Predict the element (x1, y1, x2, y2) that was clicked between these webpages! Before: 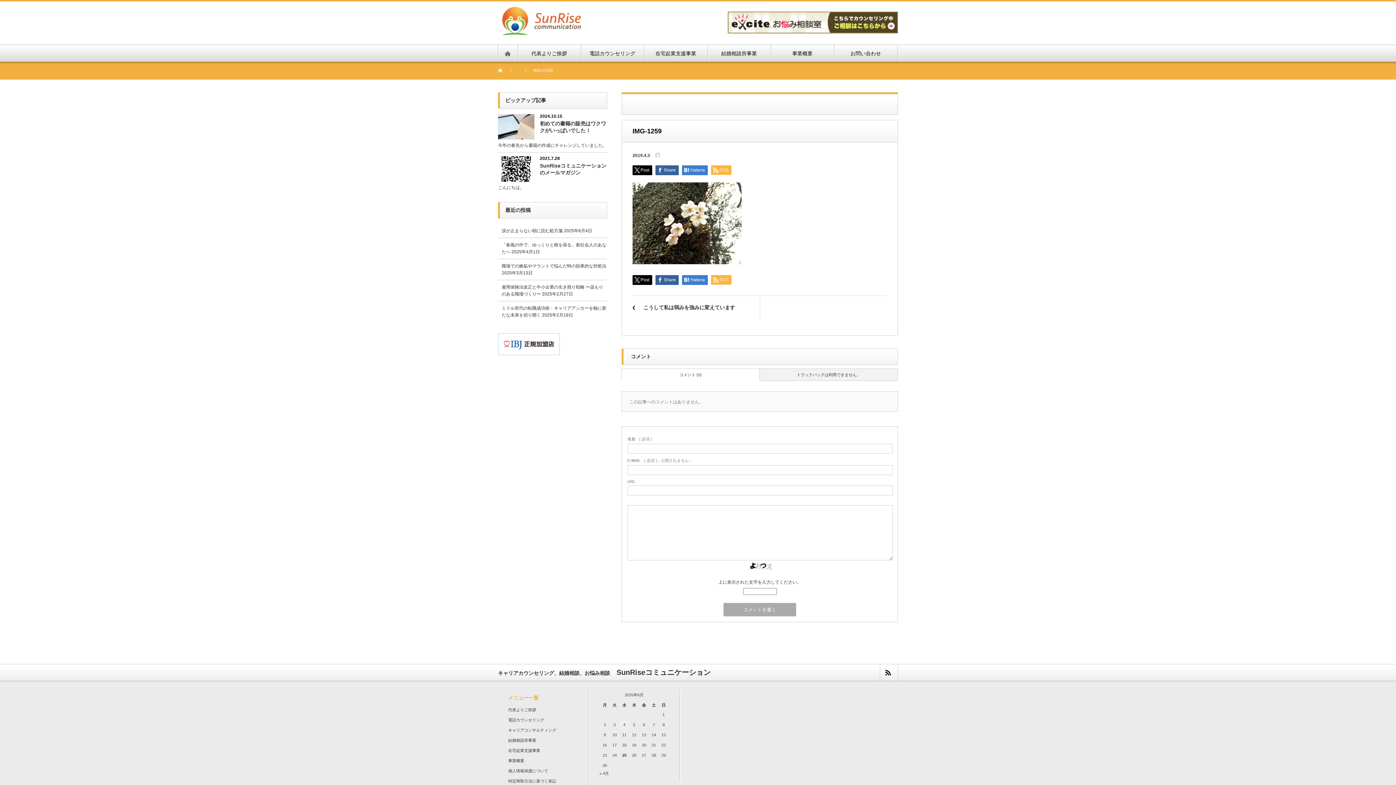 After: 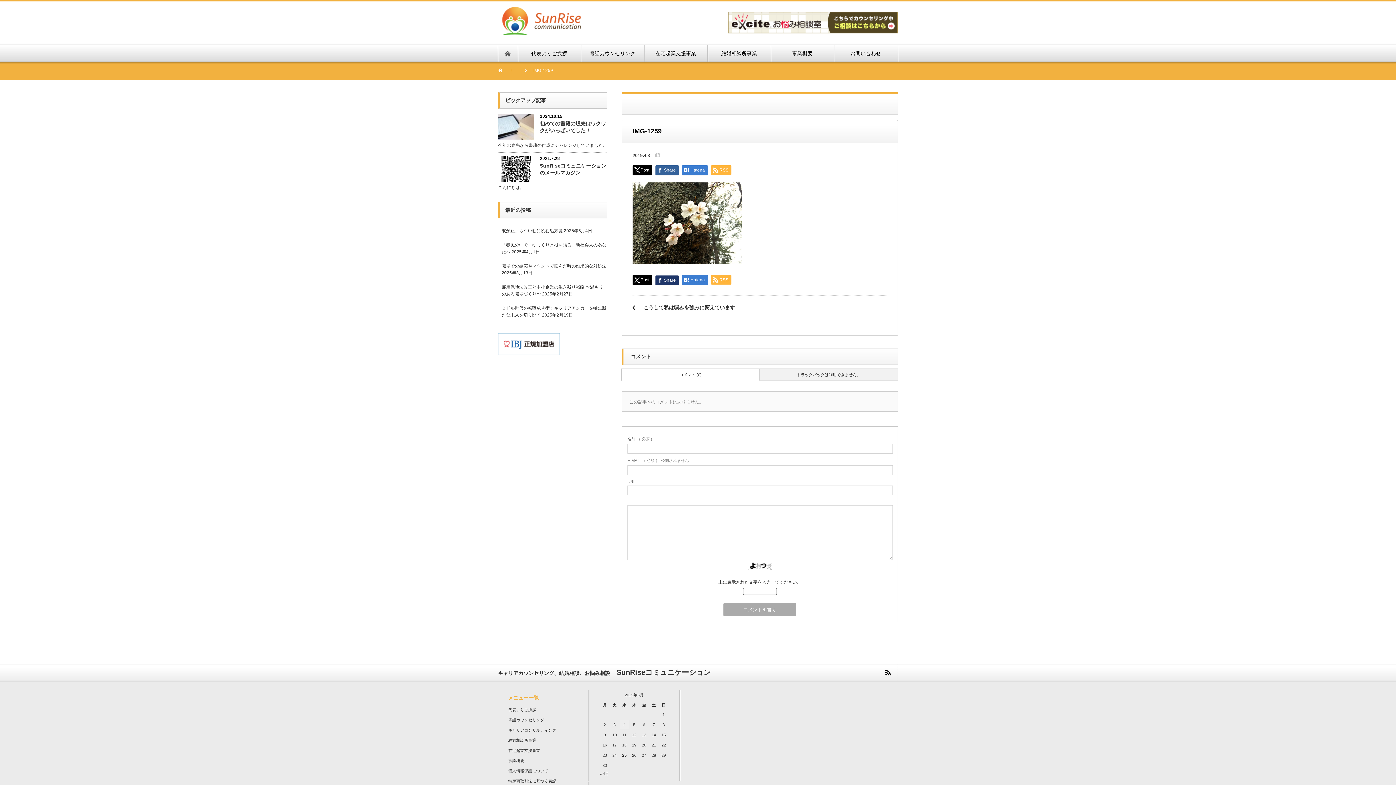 Action: bbox: (655, 275, 678, 285) label: Share